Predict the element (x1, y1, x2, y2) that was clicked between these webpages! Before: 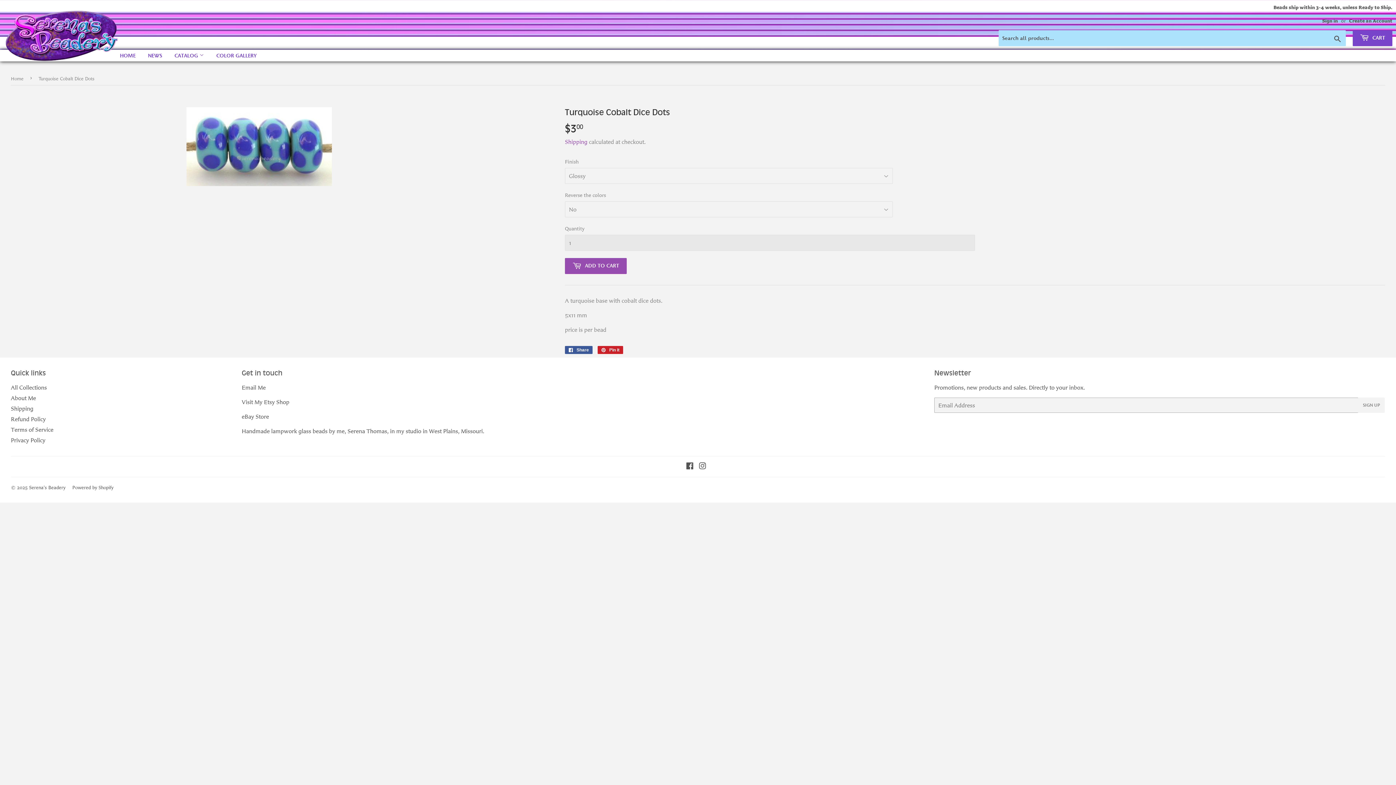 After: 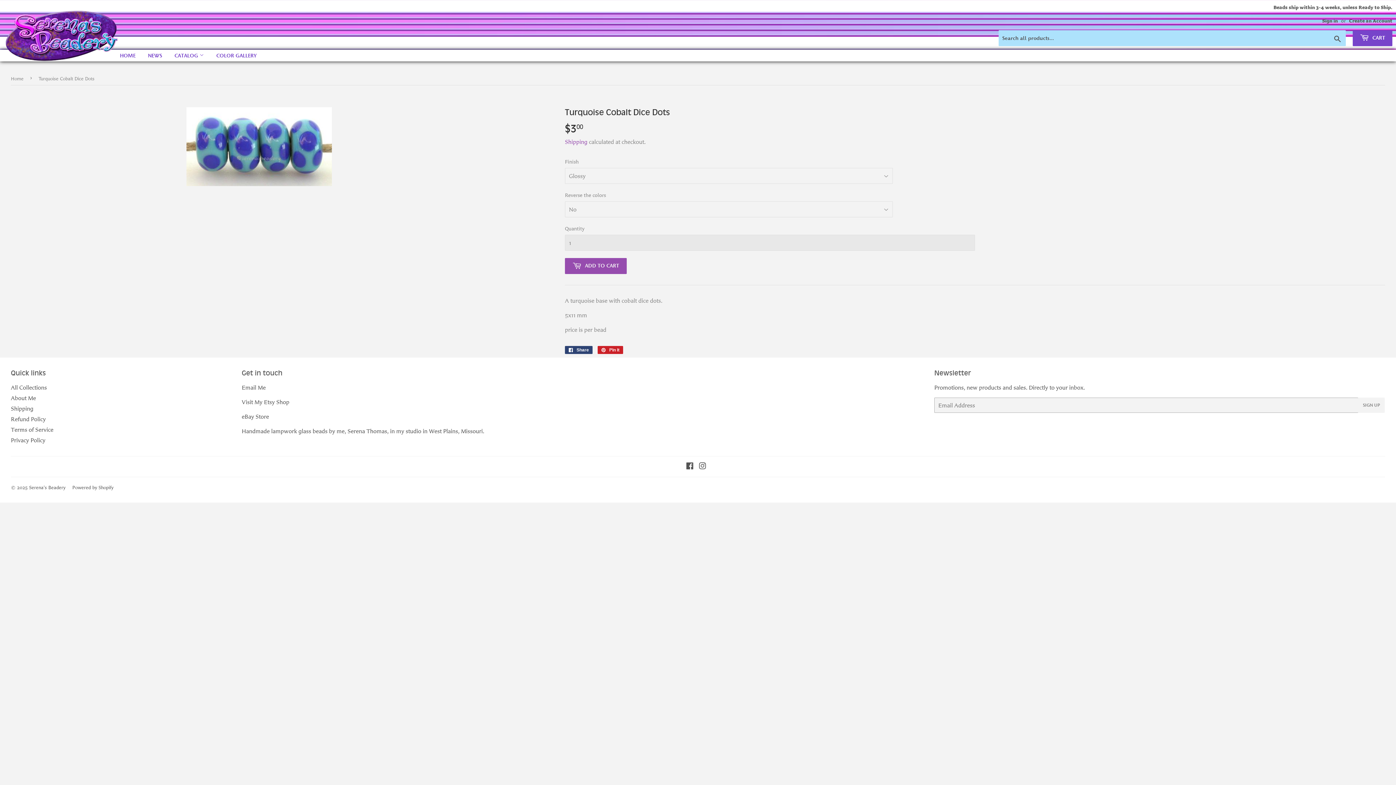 Action: label:  Share
Share on Facebook bbox: (565, 346, 592, 354)